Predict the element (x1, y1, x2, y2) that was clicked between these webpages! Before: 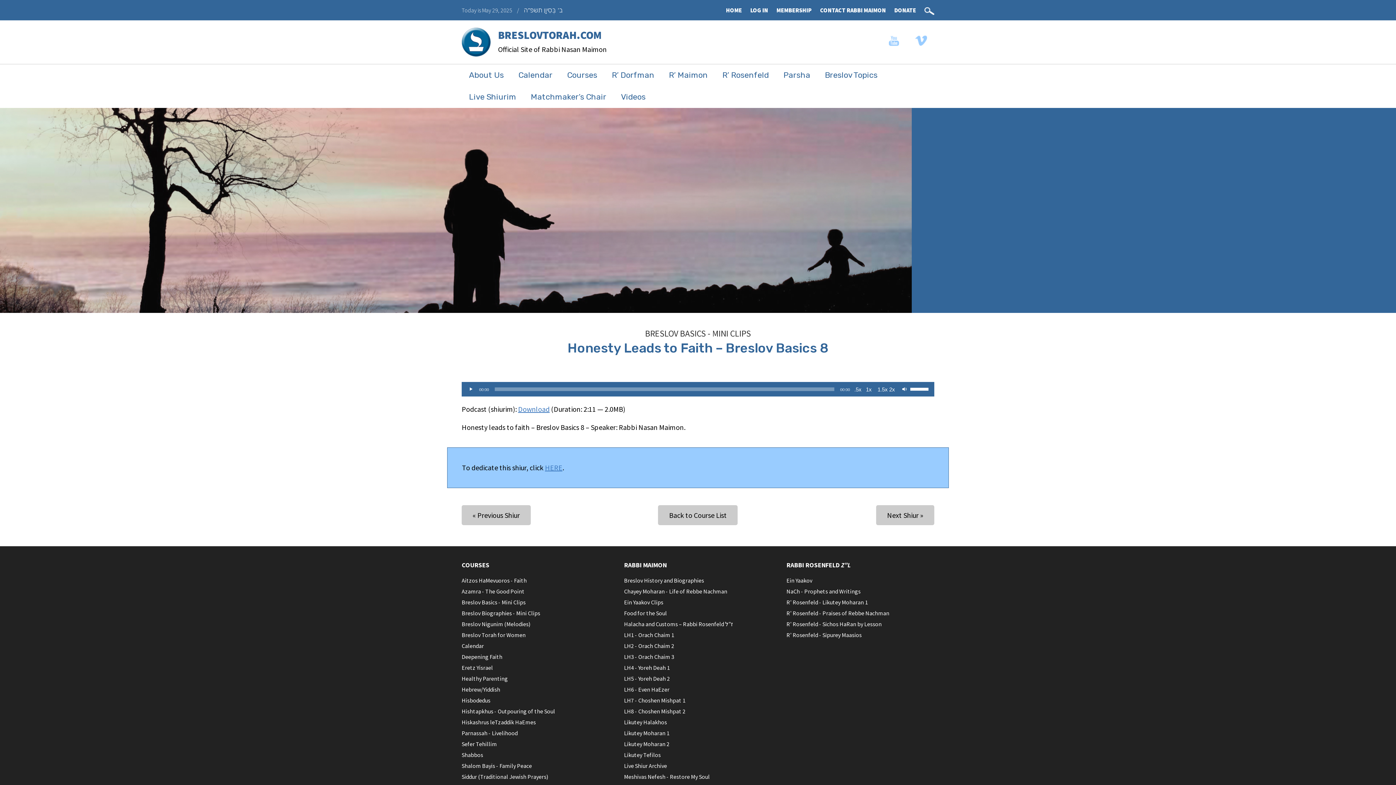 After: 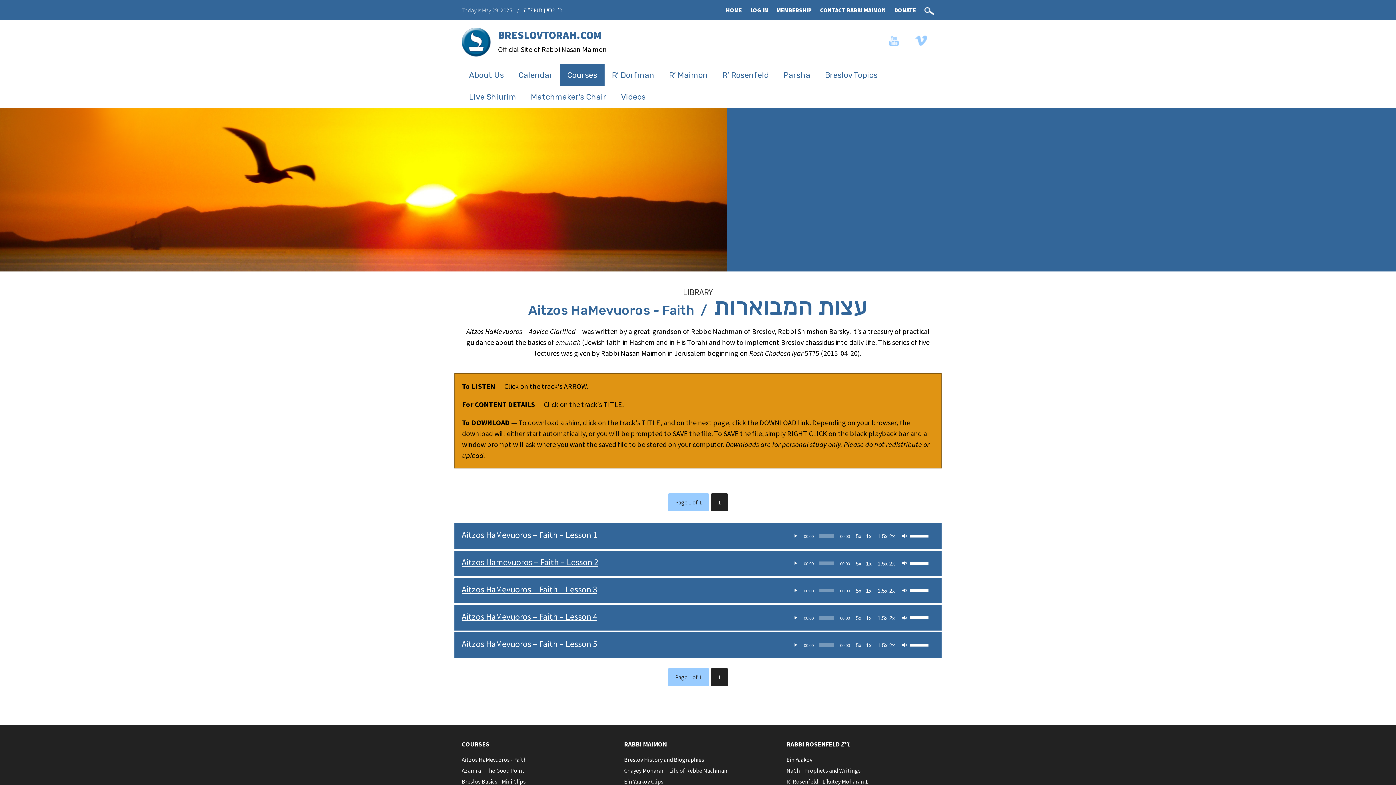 Action: bbox: (461, 577, 526, 584) label: Aitzos HaMevuoros - Faith